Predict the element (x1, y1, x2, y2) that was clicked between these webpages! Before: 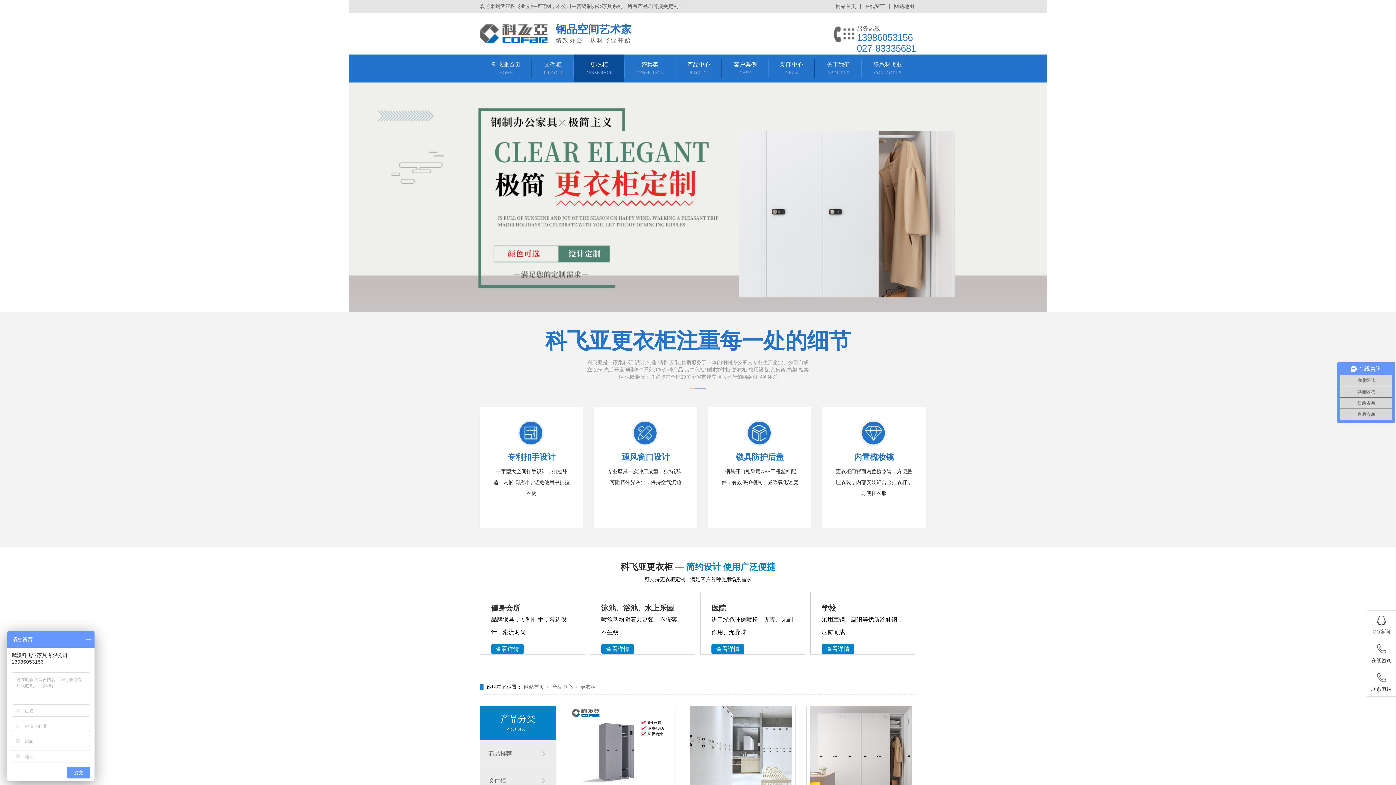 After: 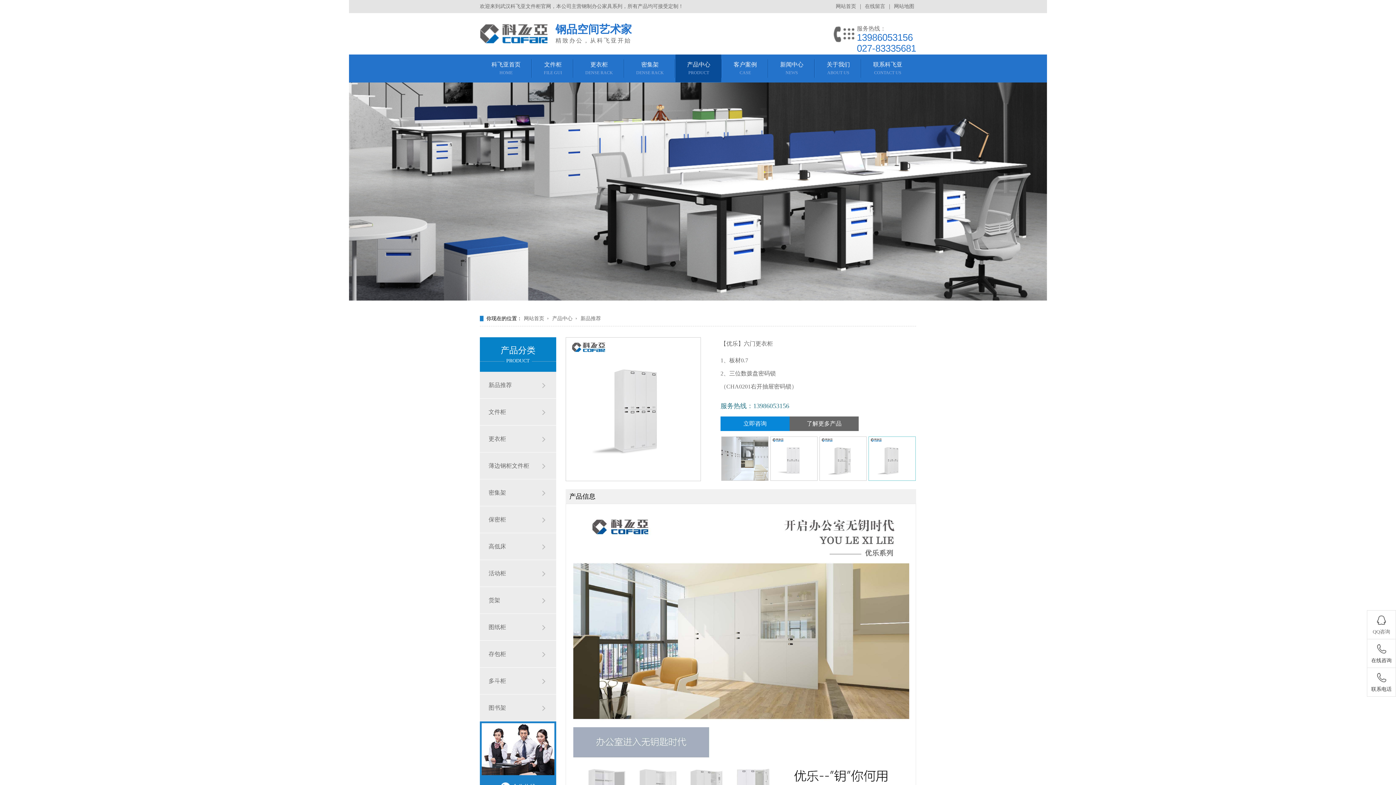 Action: bbox: (686, 706, 796, 827) label: 【优乐】六门更衣柜